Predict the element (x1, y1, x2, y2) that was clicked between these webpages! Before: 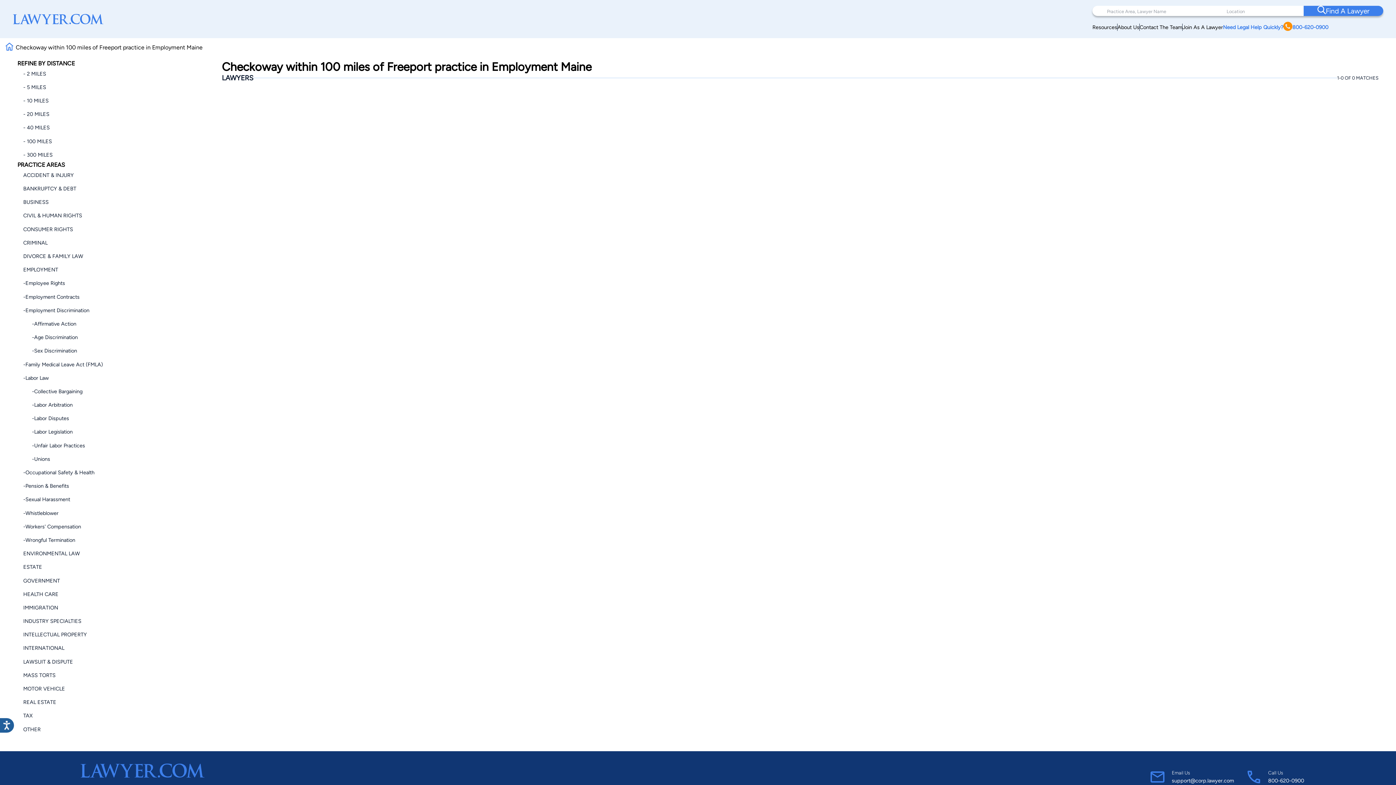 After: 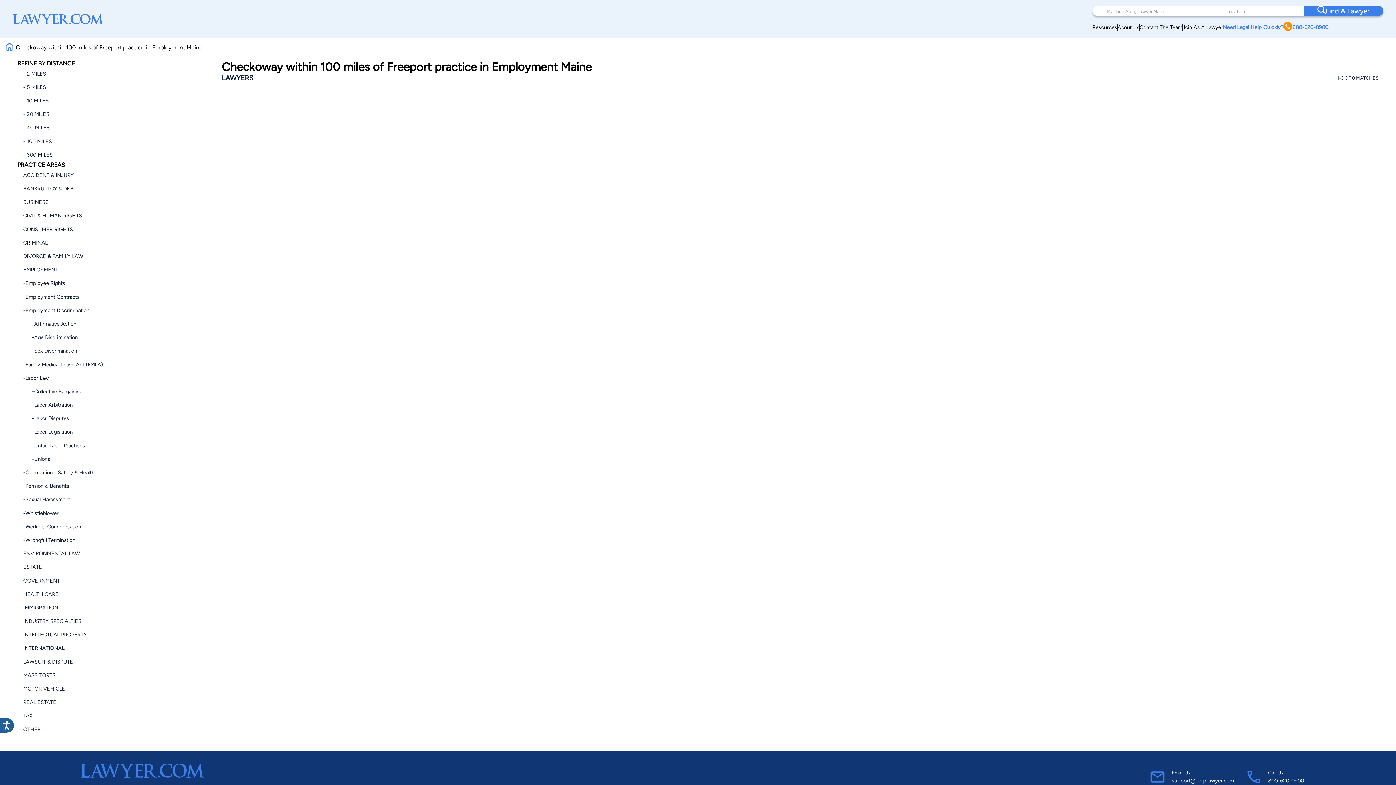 Action: label: Contact The Team bbox: (1140, 23, 1182, 30)